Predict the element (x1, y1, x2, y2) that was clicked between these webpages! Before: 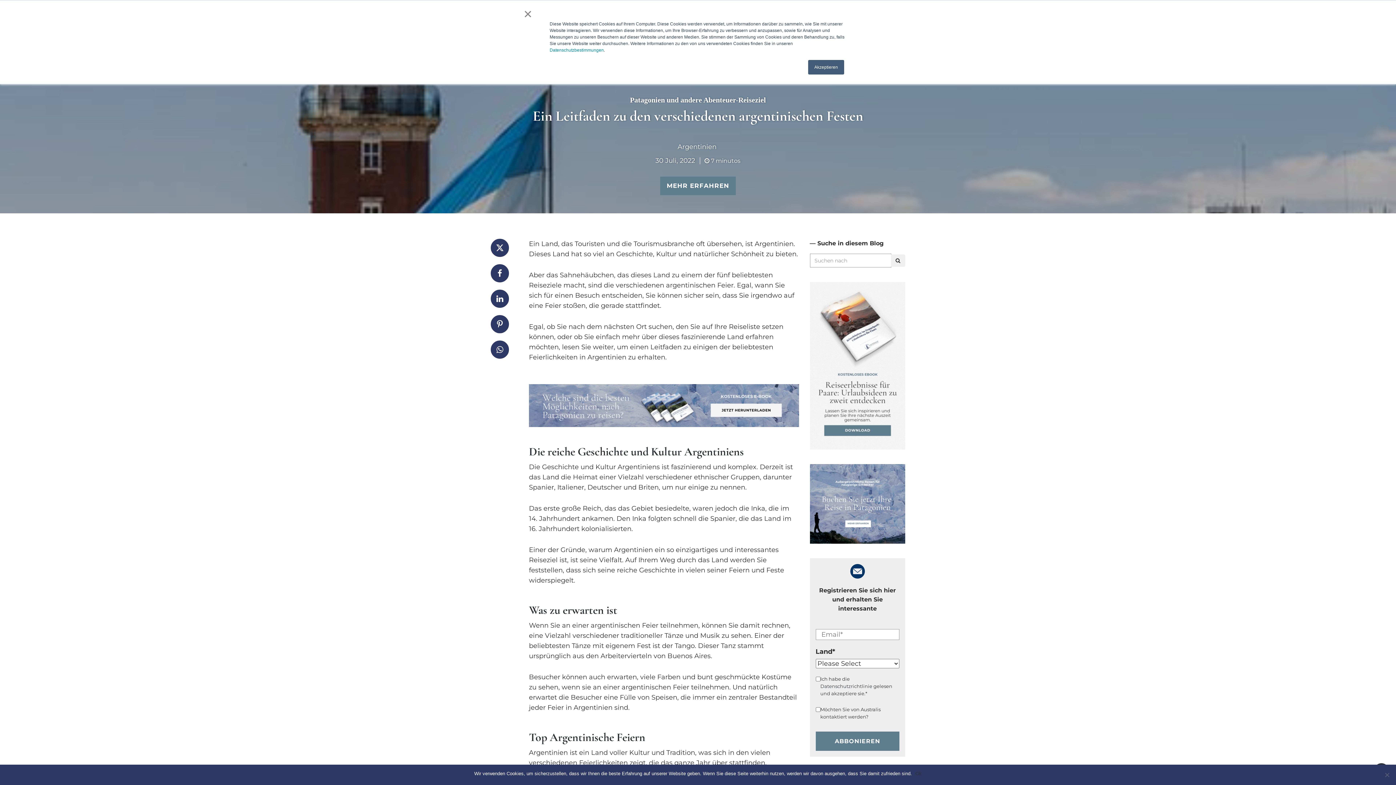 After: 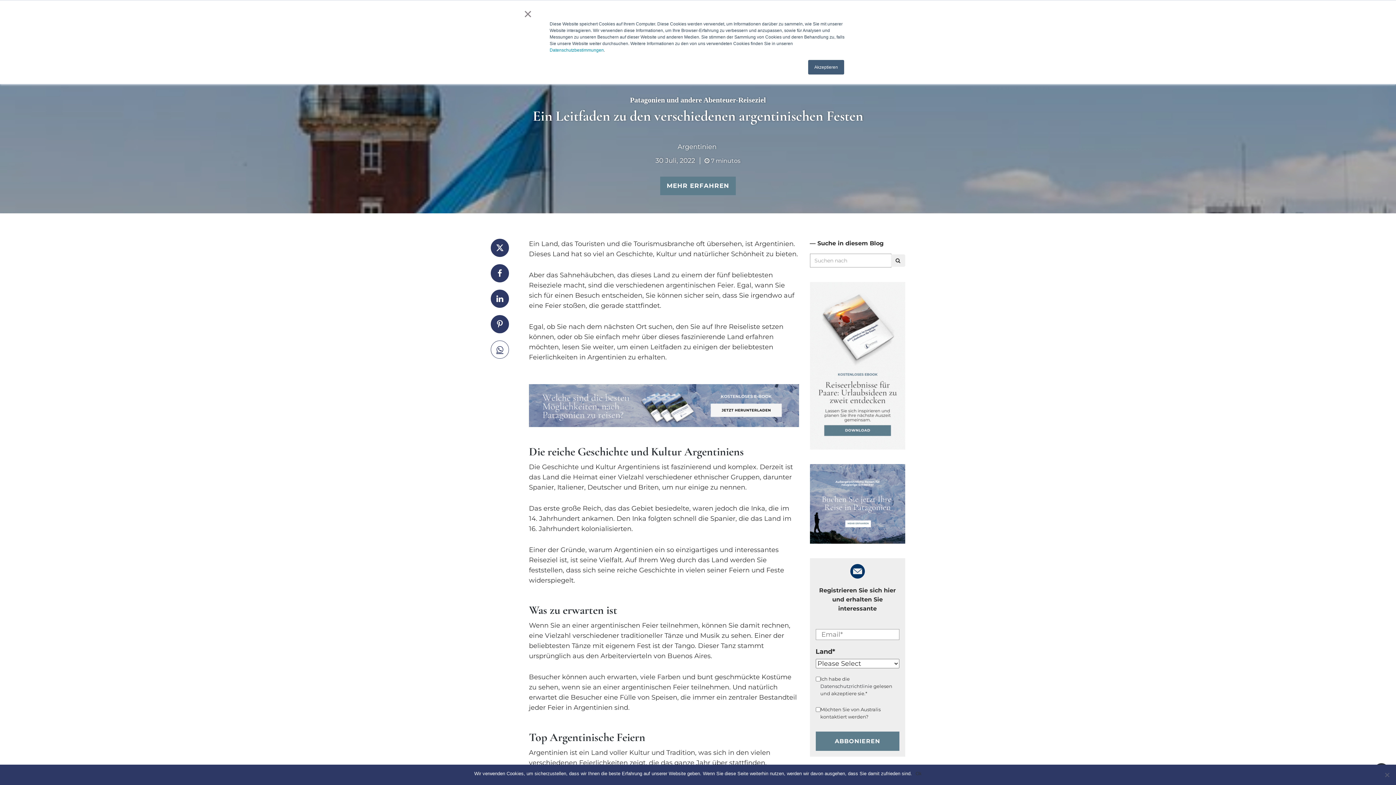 Action: bbox: (490, 340, 509, 358)